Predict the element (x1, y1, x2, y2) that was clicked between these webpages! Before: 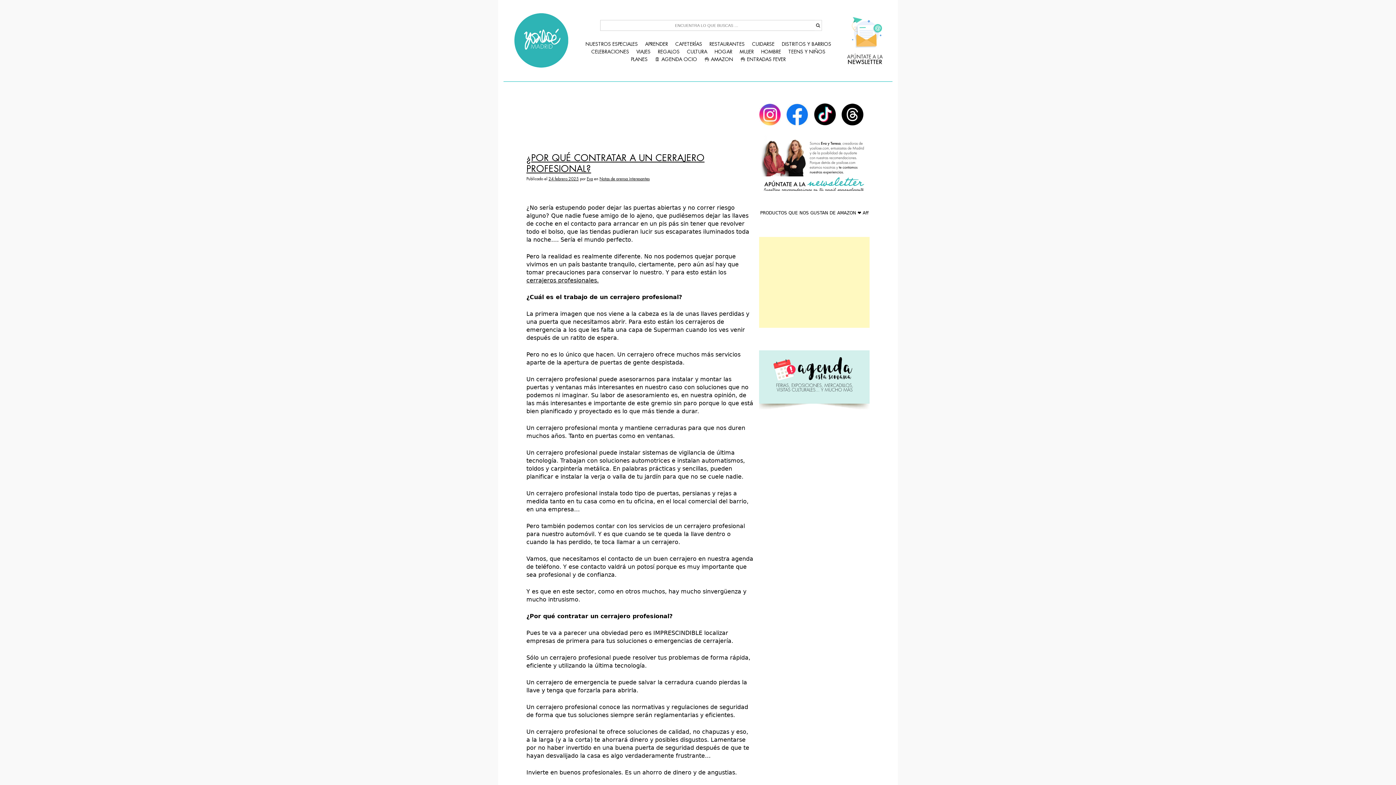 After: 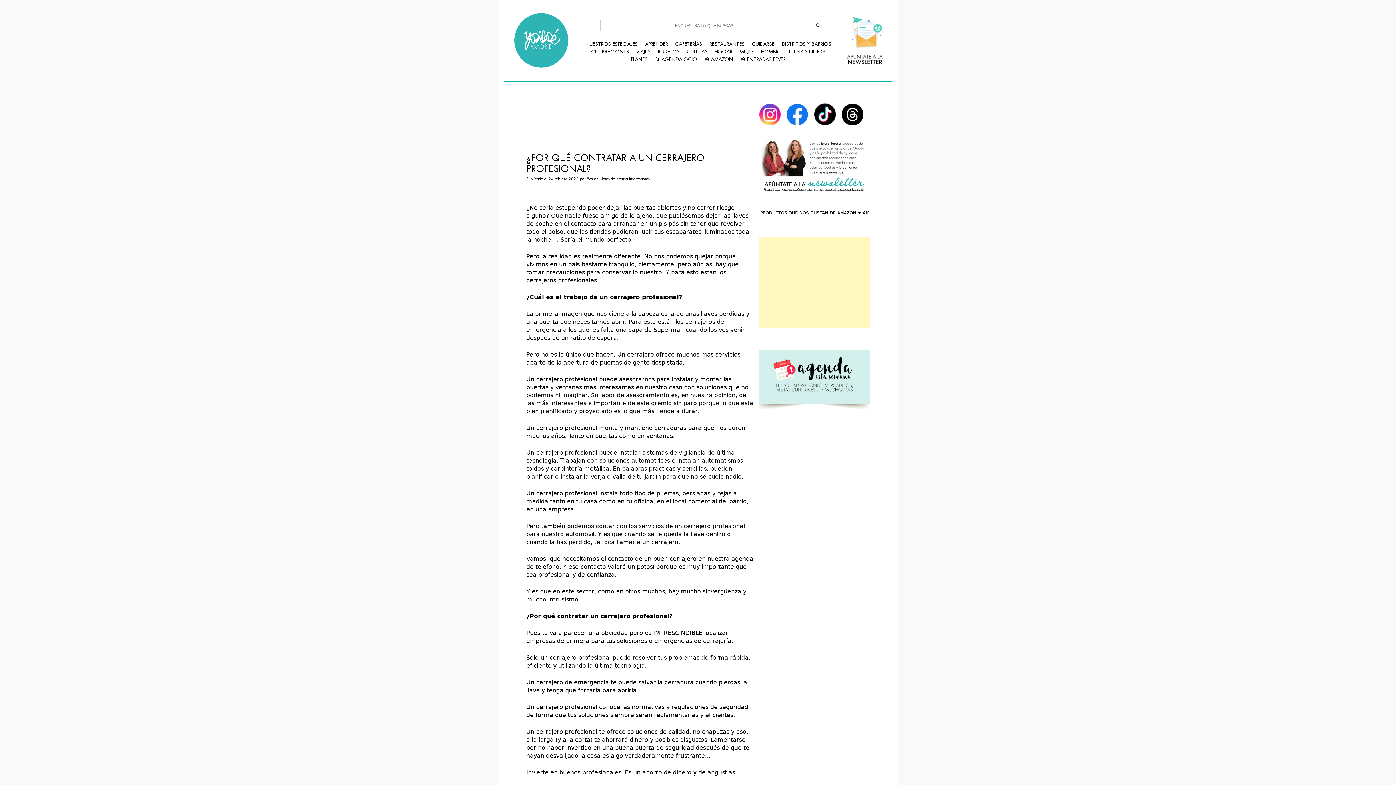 Action: bbox: (759, 132, 869, 203)